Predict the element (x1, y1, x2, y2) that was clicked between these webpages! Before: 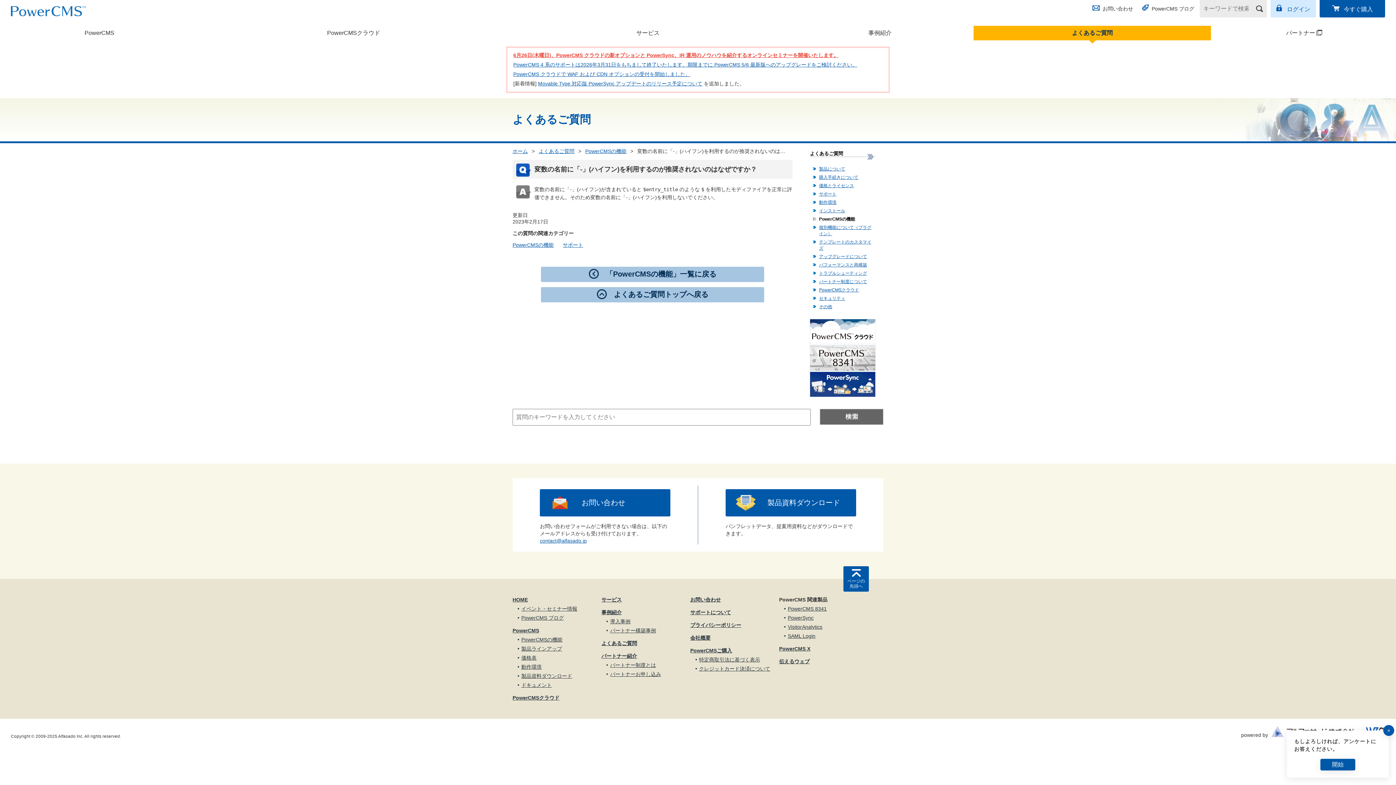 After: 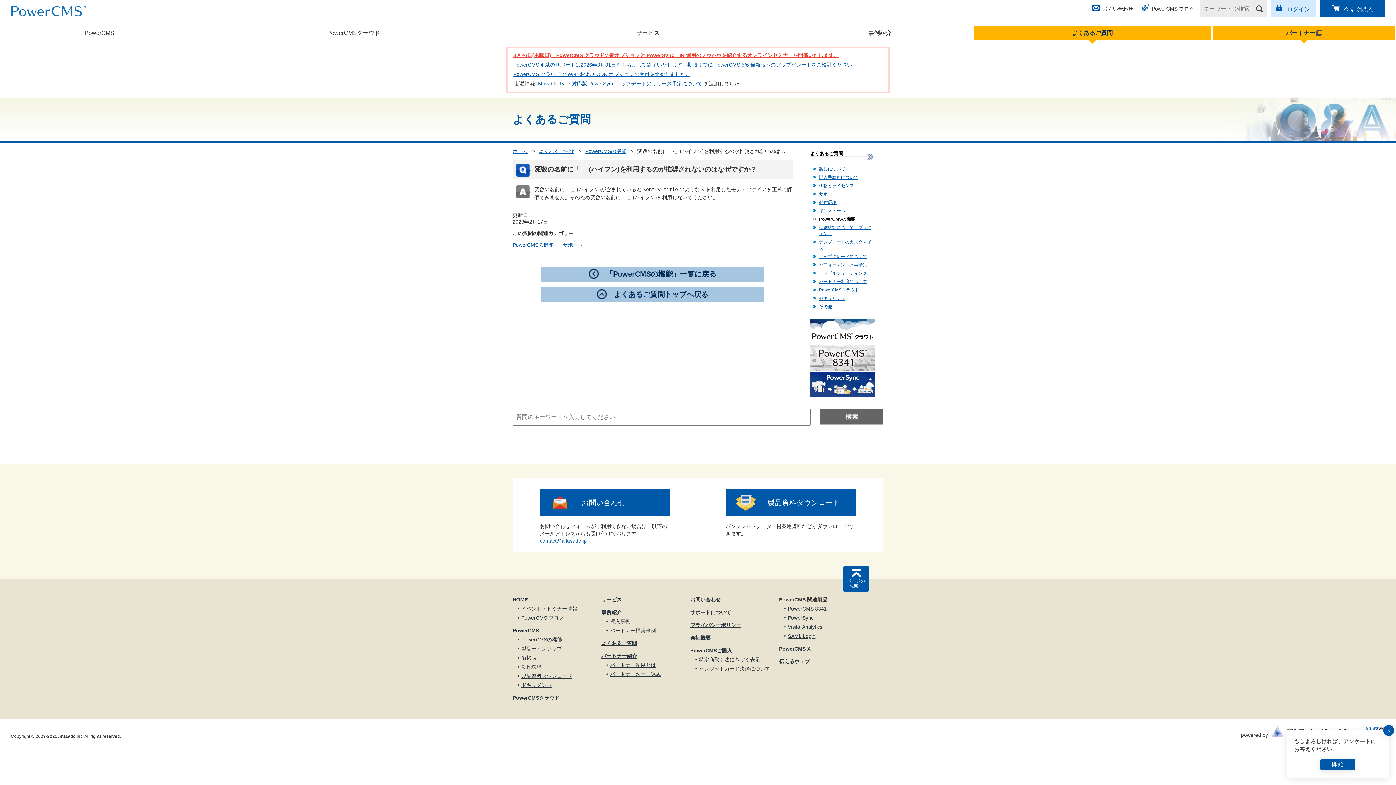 Action: bbox: (1212, 24, 1396, 41) label: パートナー
(別ウィンドウで開く)